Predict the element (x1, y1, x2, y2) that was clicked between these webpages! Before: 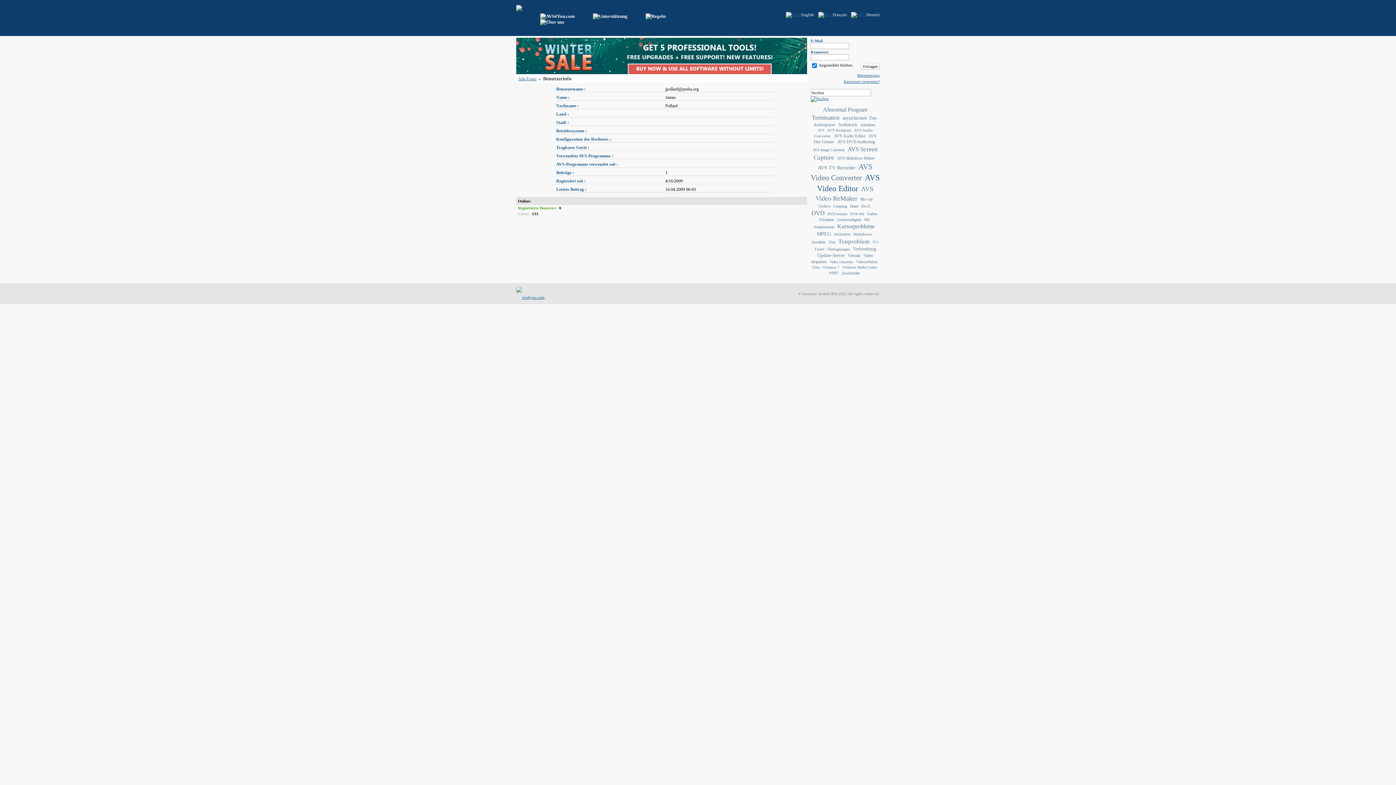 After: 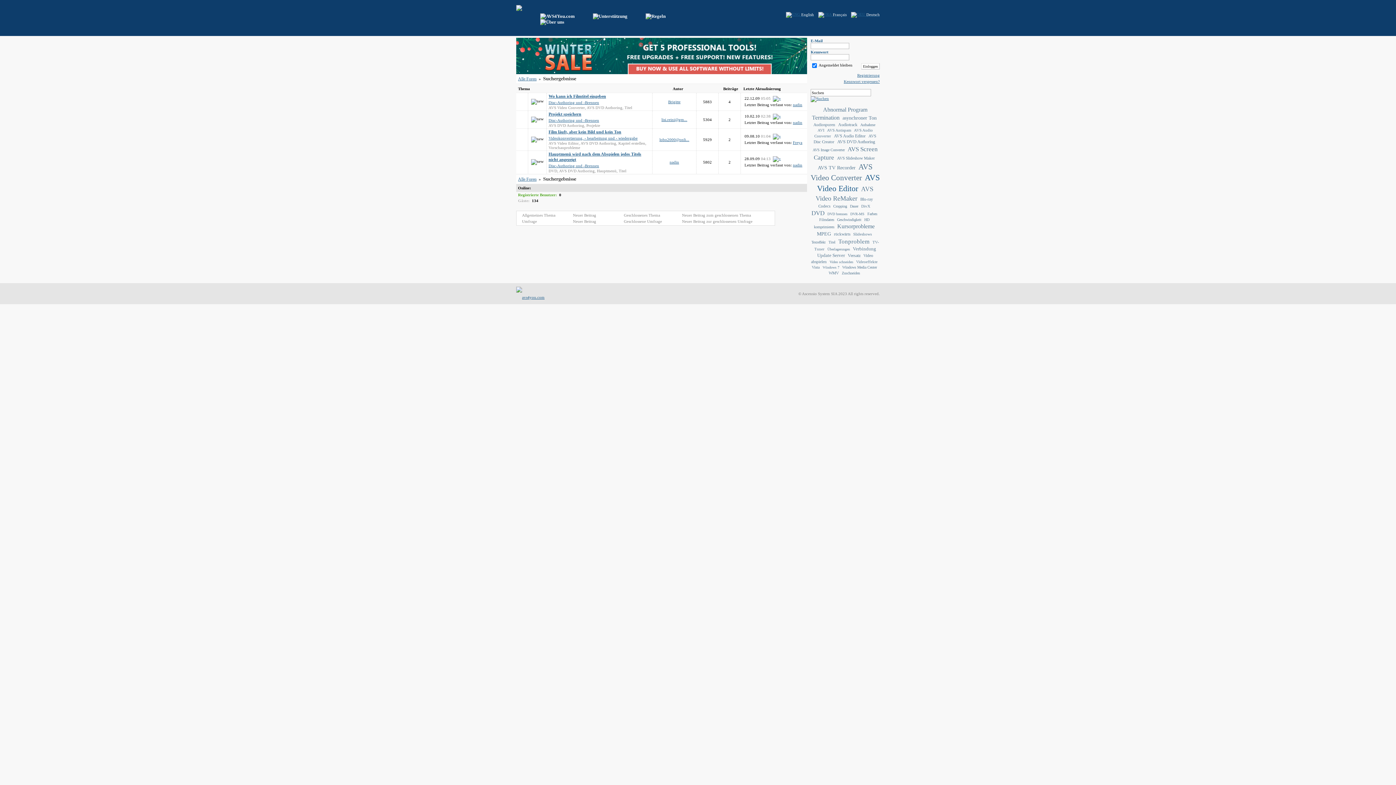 Action: label: AVS DVD Authoring bbox: (837, 139, 875, 144)